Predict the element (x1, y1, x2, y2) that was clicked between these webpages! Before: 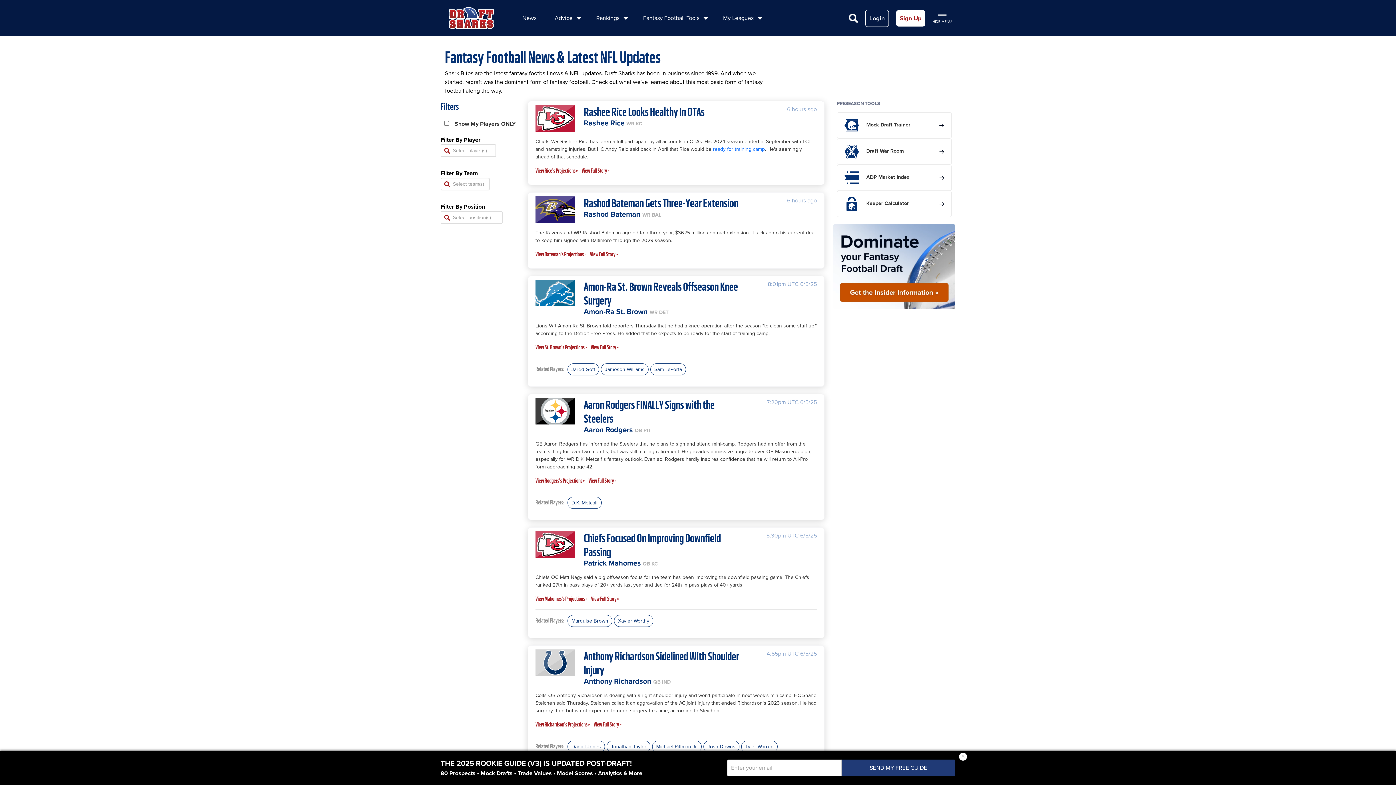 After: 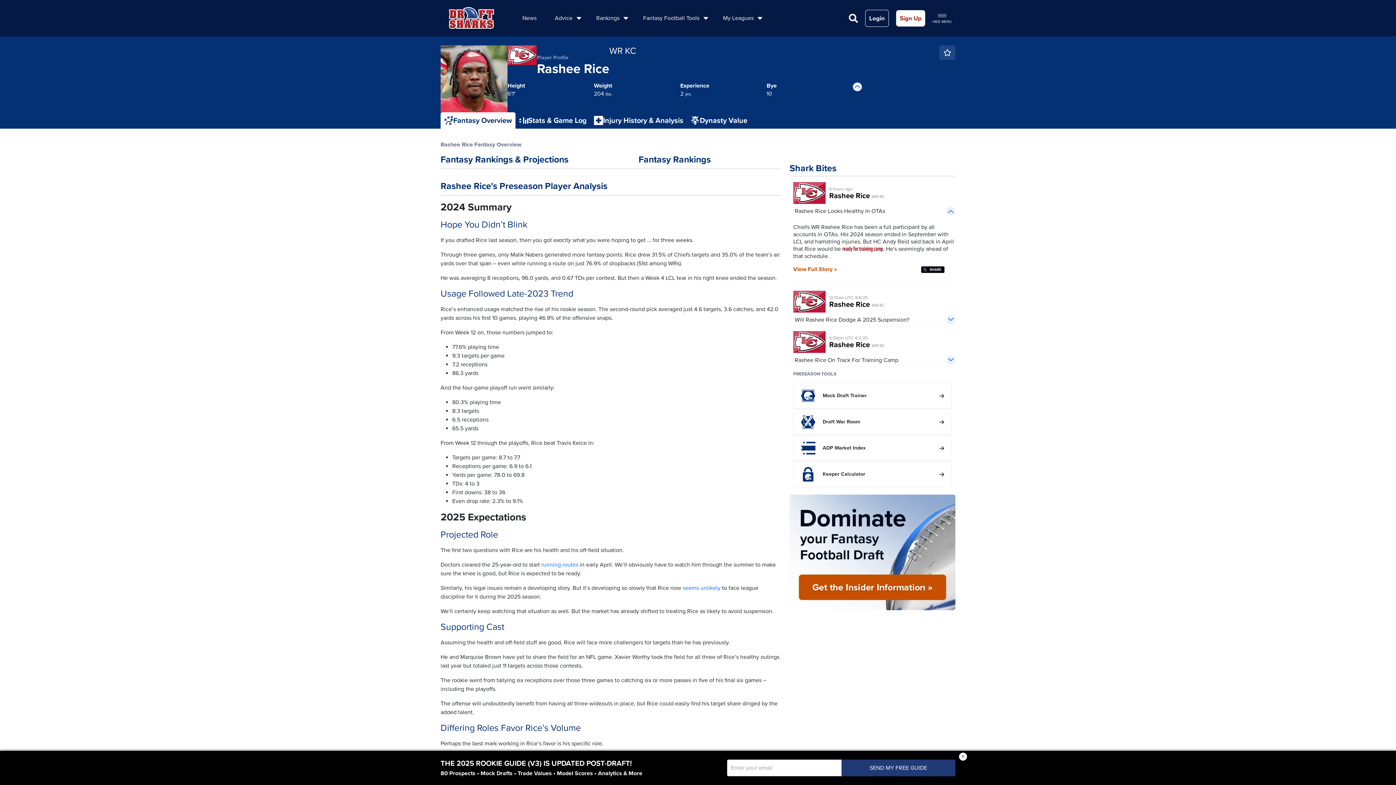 Action: bbox: (535, 167, 578, 174) label: View Rice's Projections »